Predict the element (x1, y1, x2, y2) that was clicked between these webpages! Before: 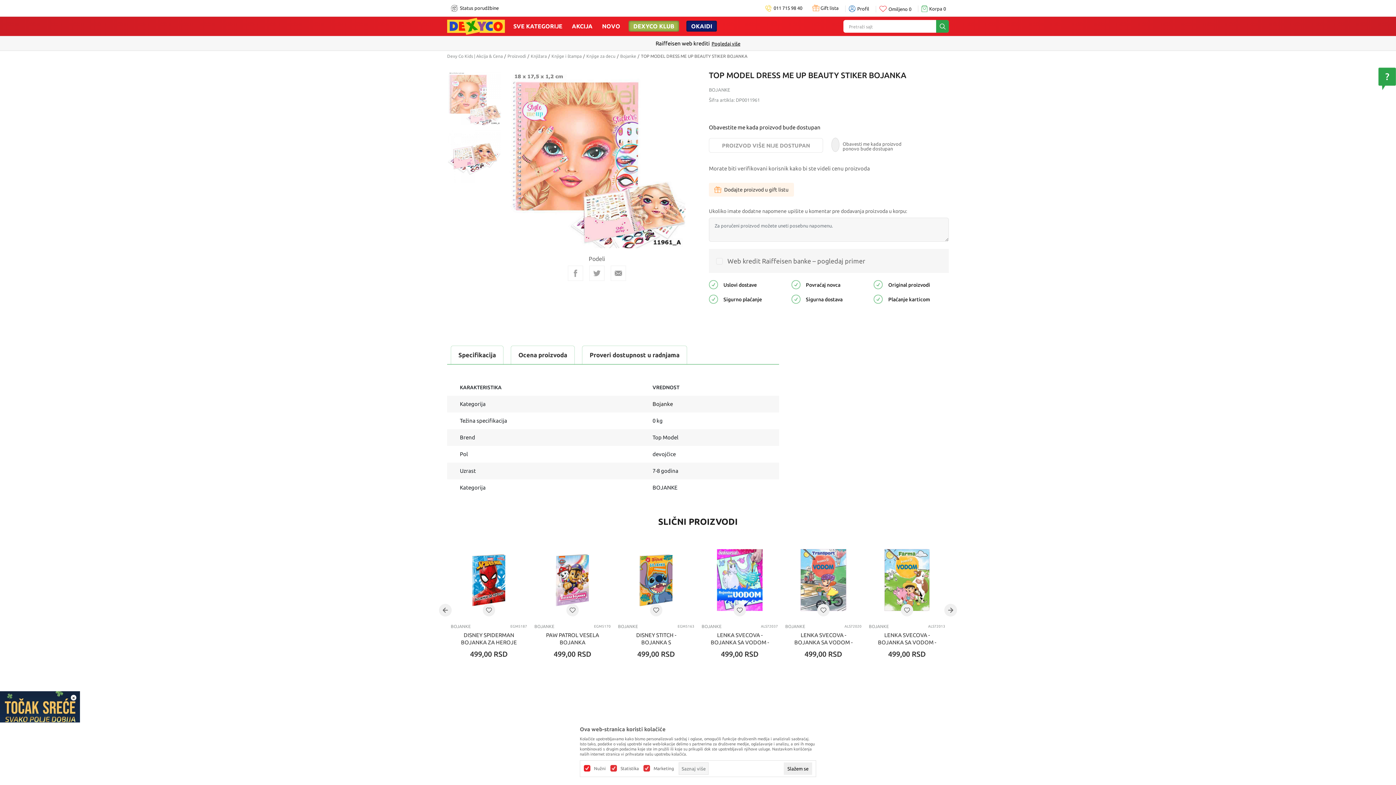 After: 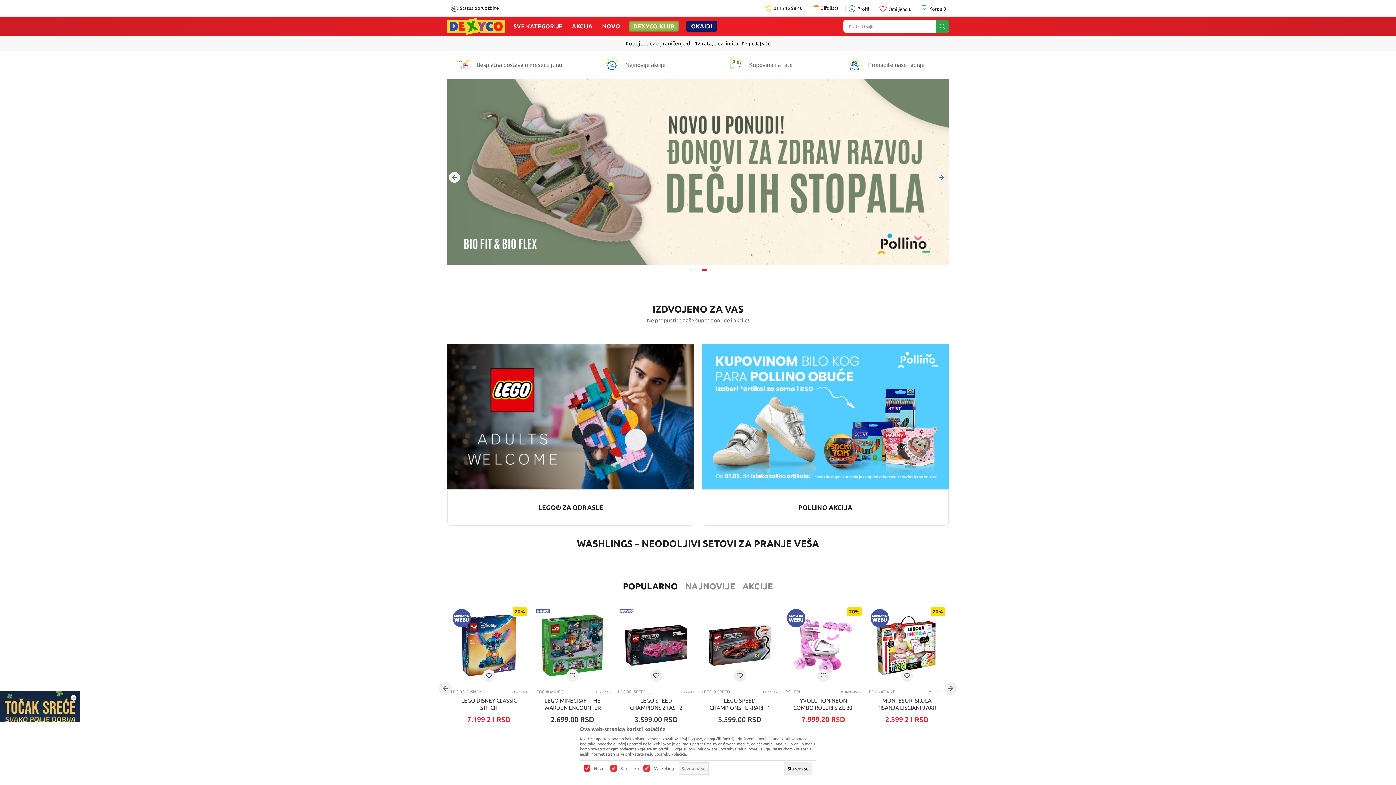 Action: bbox: (447, 22, 505, 28)